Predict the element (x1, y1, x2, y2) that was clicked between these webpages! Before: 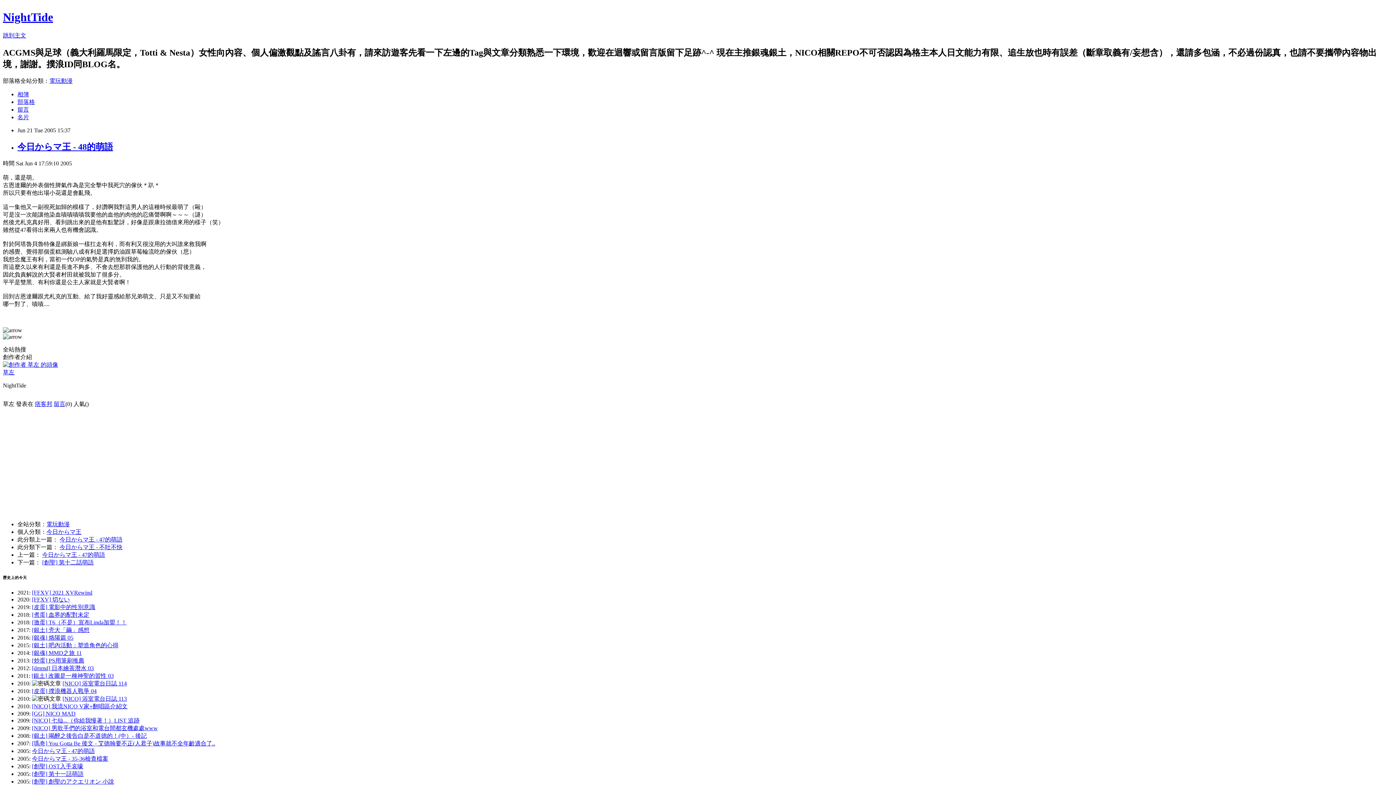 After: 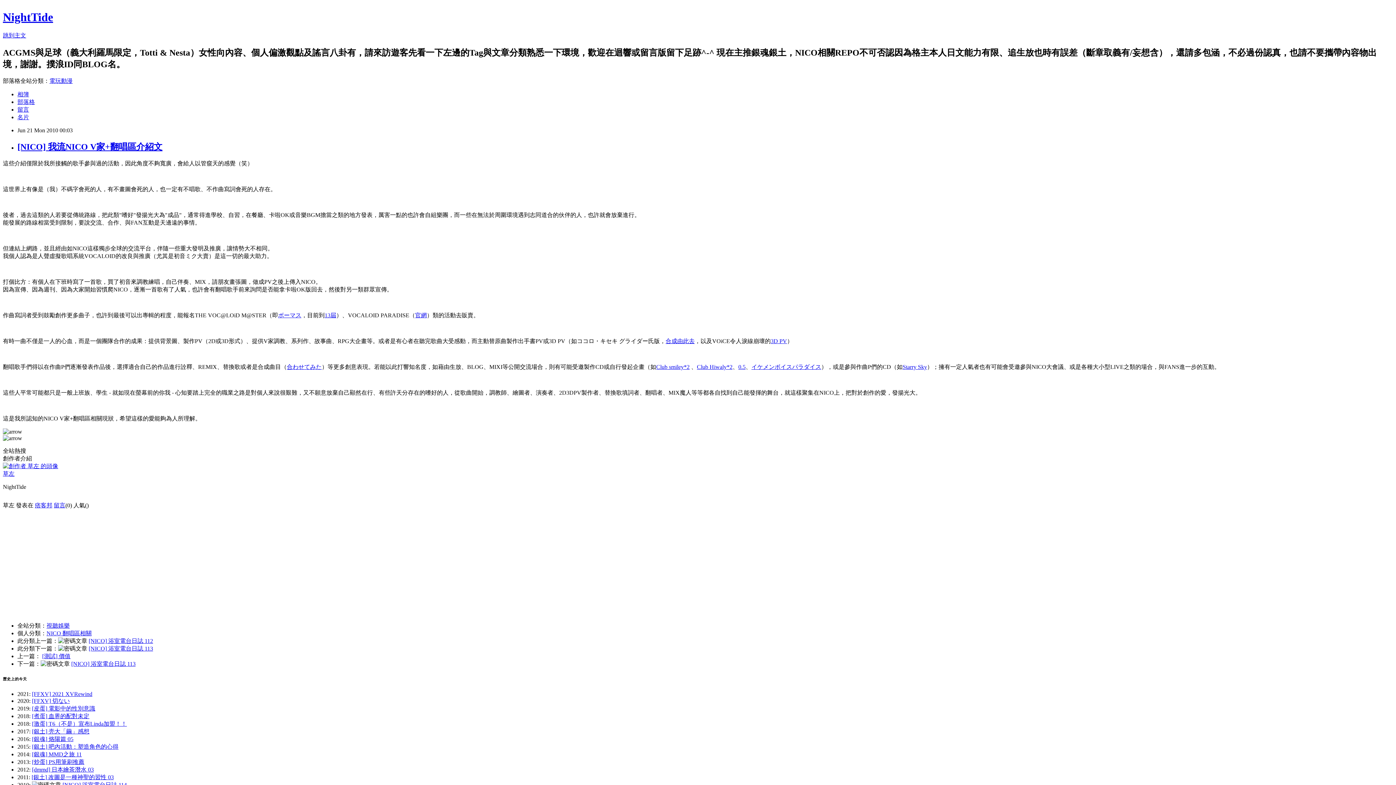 Action: label: [NICO] 我流NICO V家+翻唱區介紹文 bbox: (32, 703, 127, 709)